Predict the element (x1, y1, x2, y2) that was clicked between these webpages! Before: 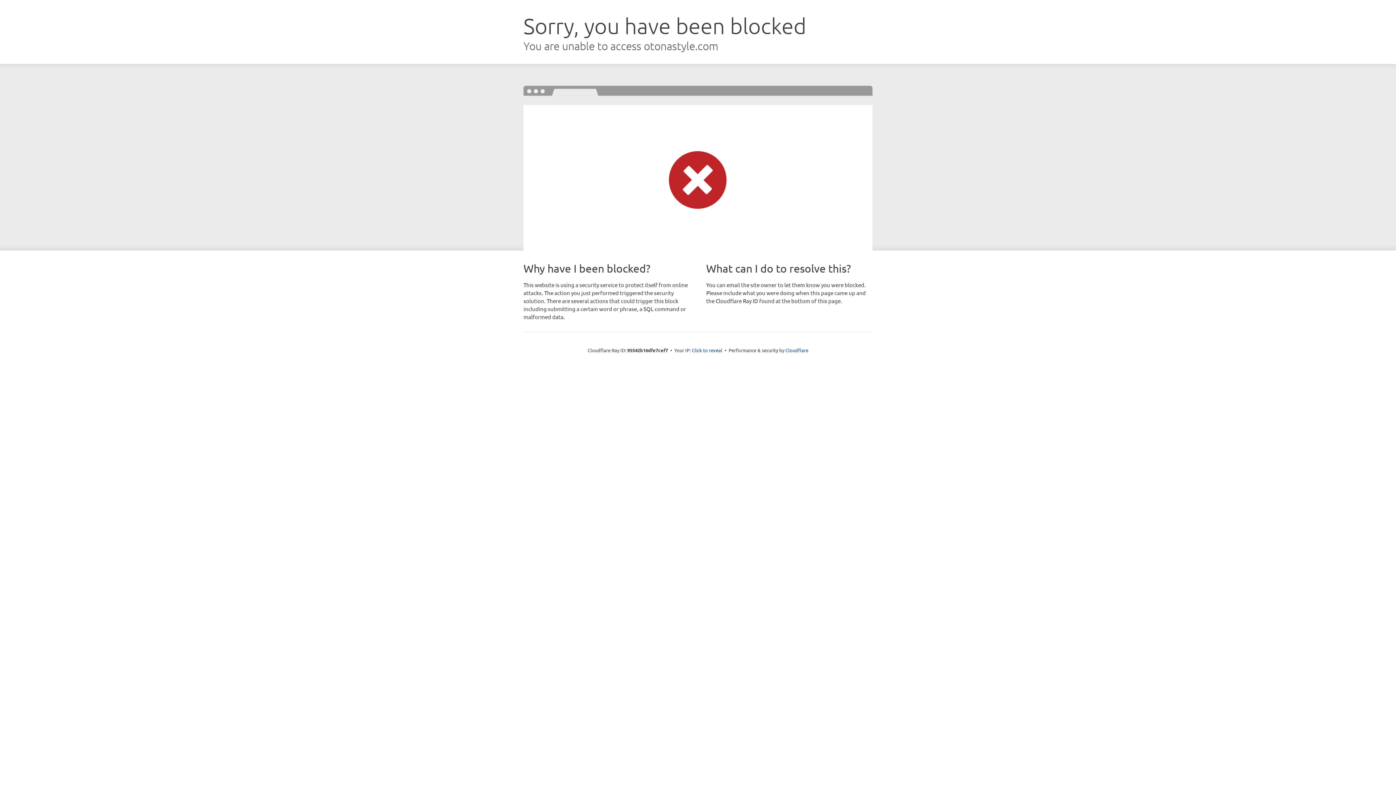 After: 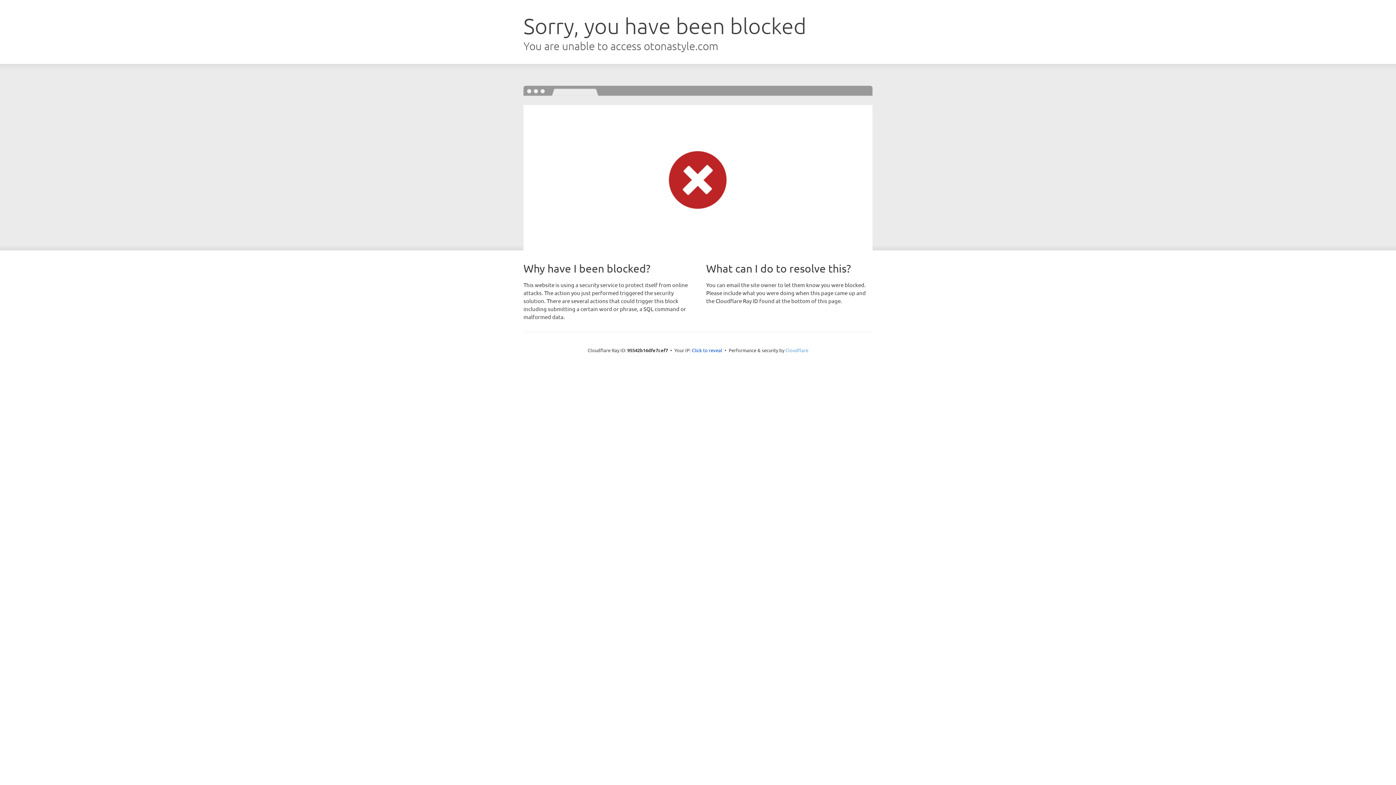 Action: label: Cloudflare bbox: (785, 347, 808, 353)